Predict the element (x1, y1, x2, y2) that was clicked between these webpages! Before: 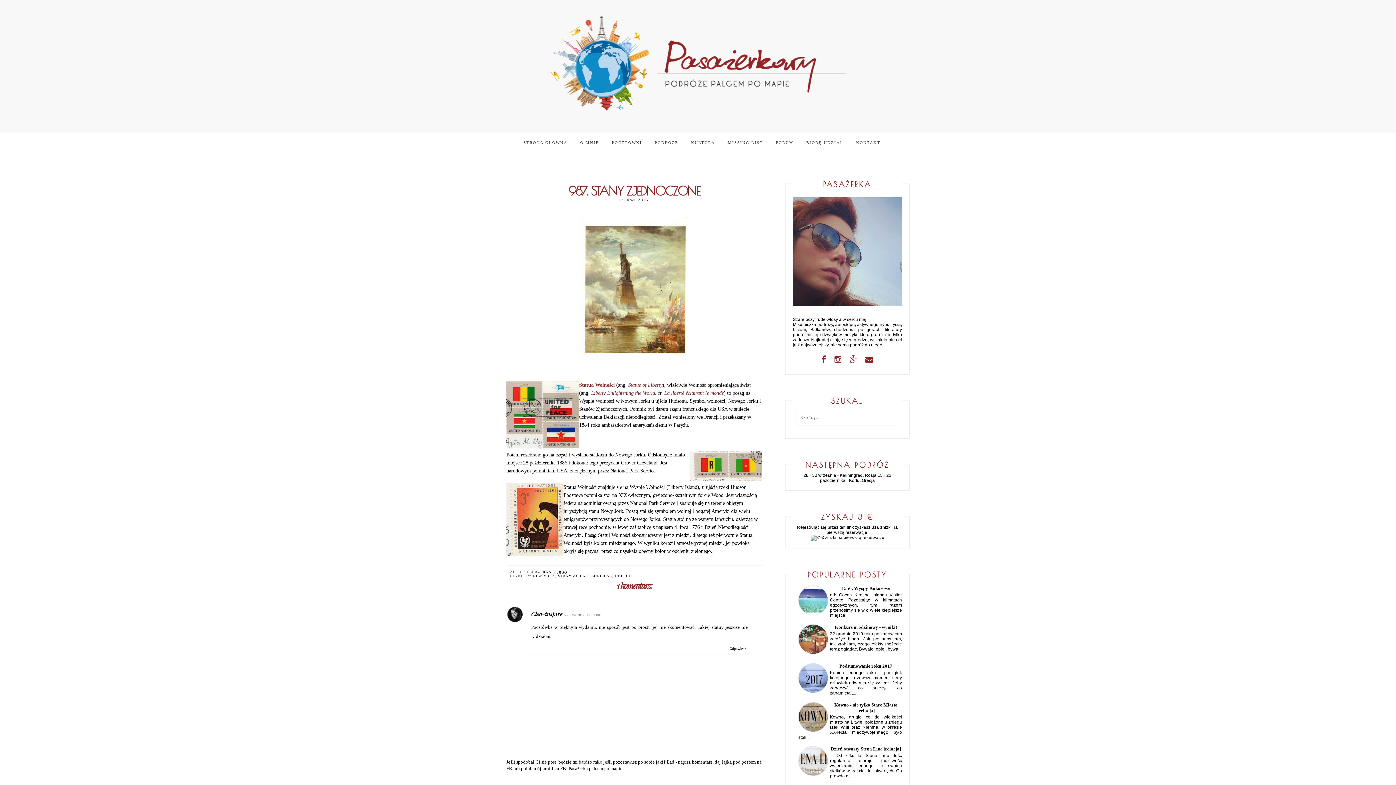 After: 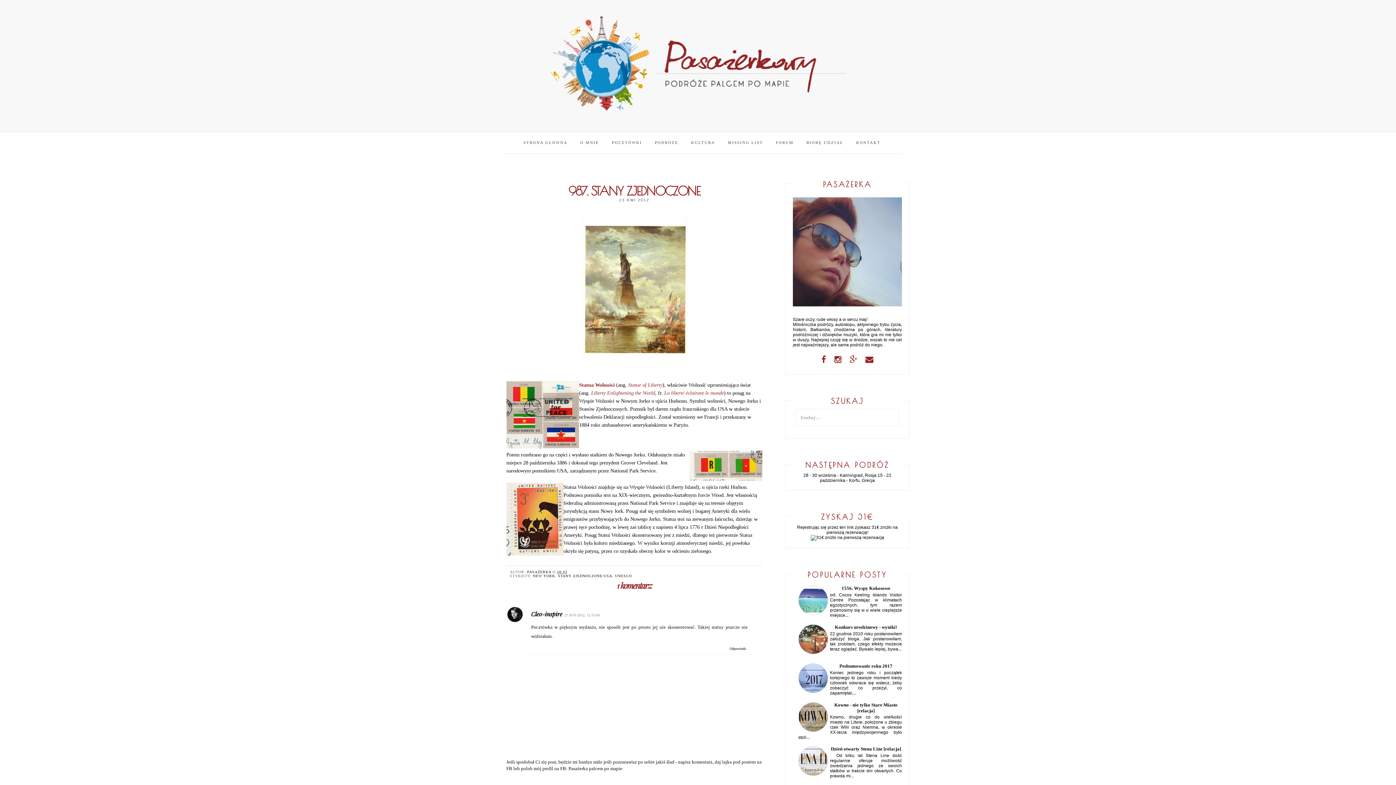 Action: bbox: (798, 772, 828, 777)